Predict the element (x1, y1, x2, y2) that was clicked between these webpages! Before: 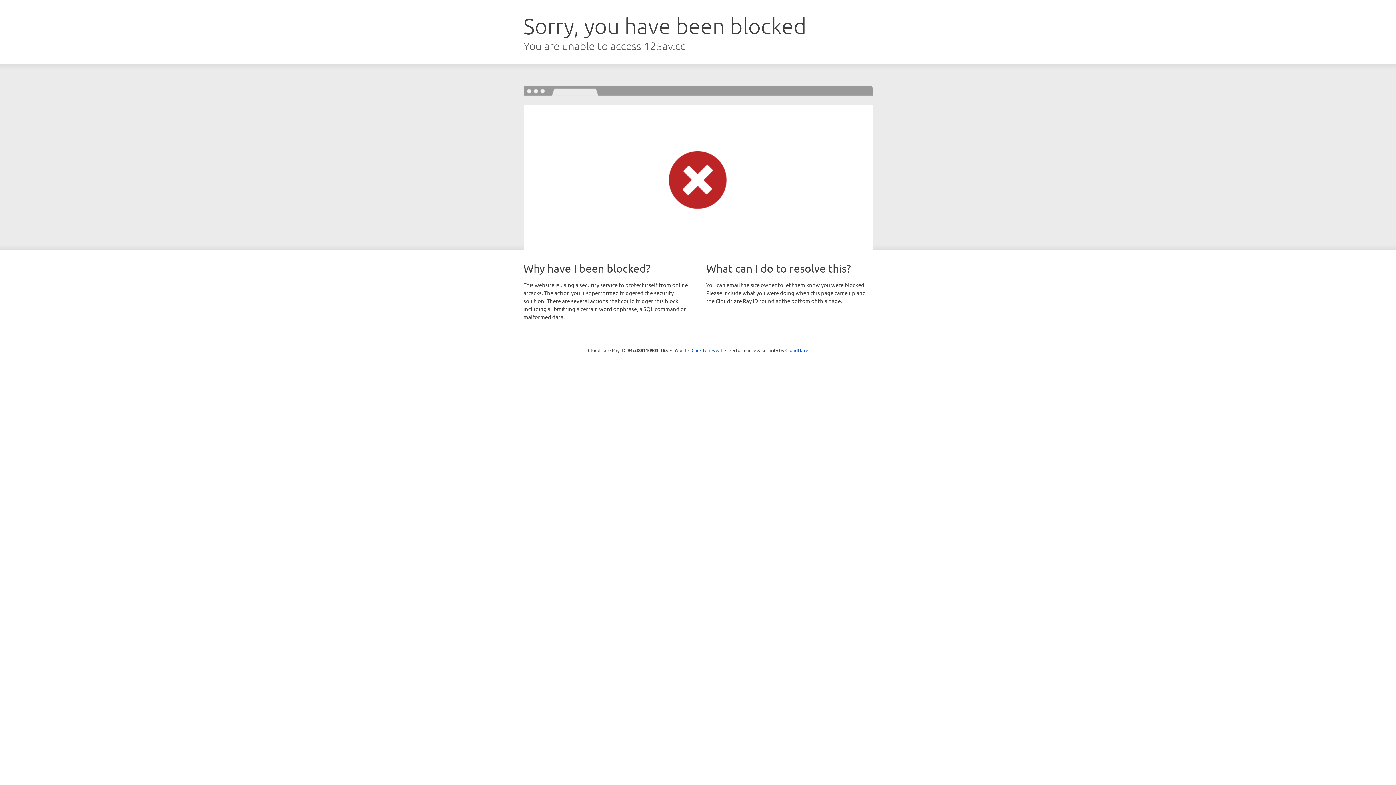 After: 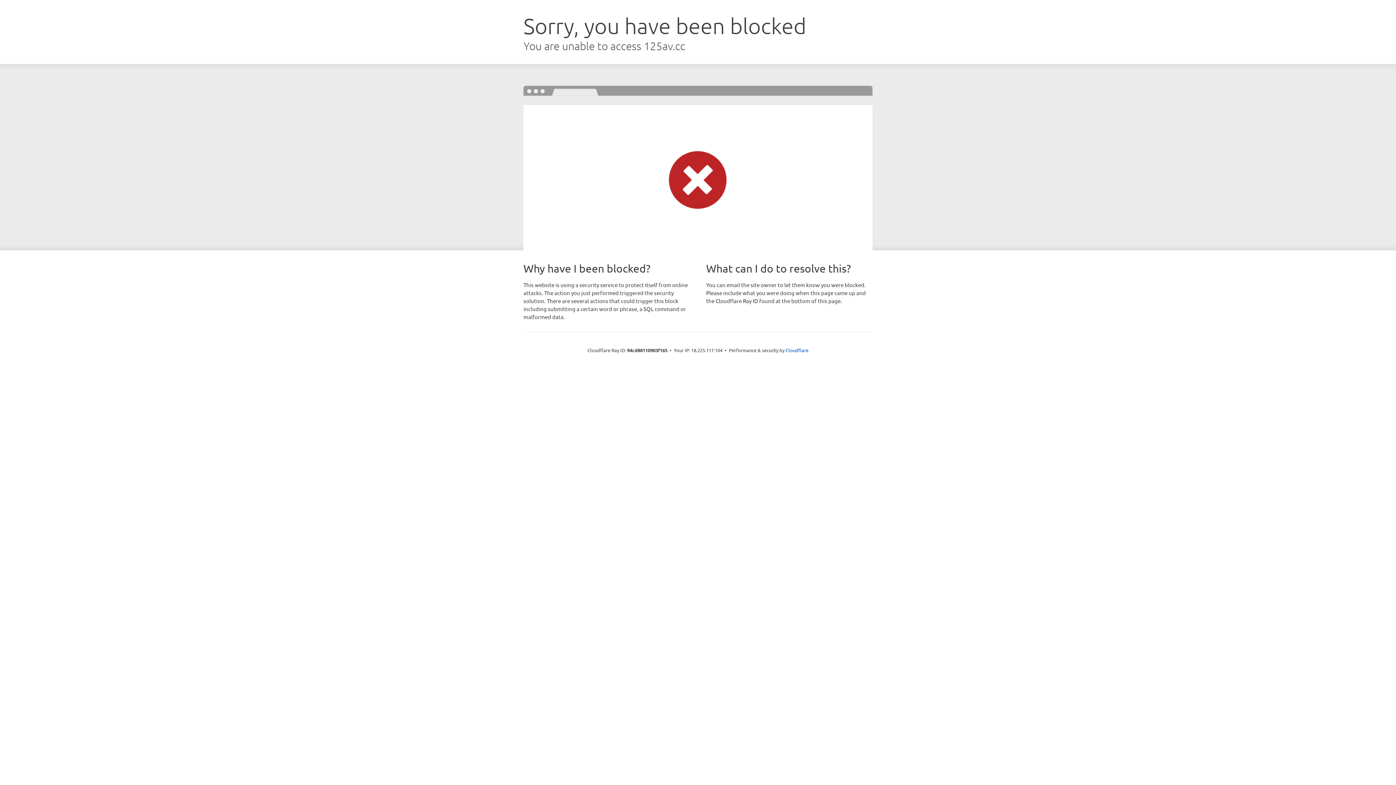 Action: bbox: (691, 346, 722, 353) label: Click to reveal